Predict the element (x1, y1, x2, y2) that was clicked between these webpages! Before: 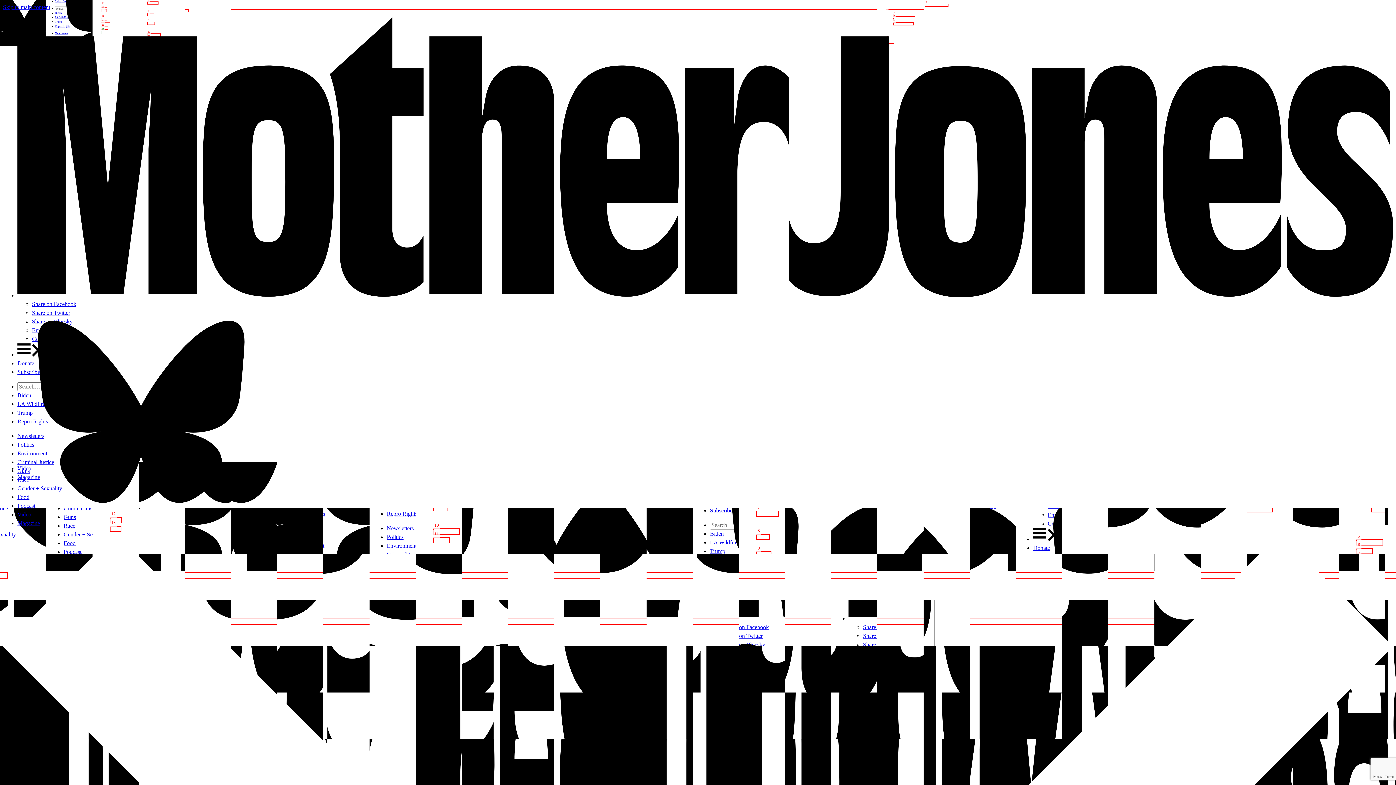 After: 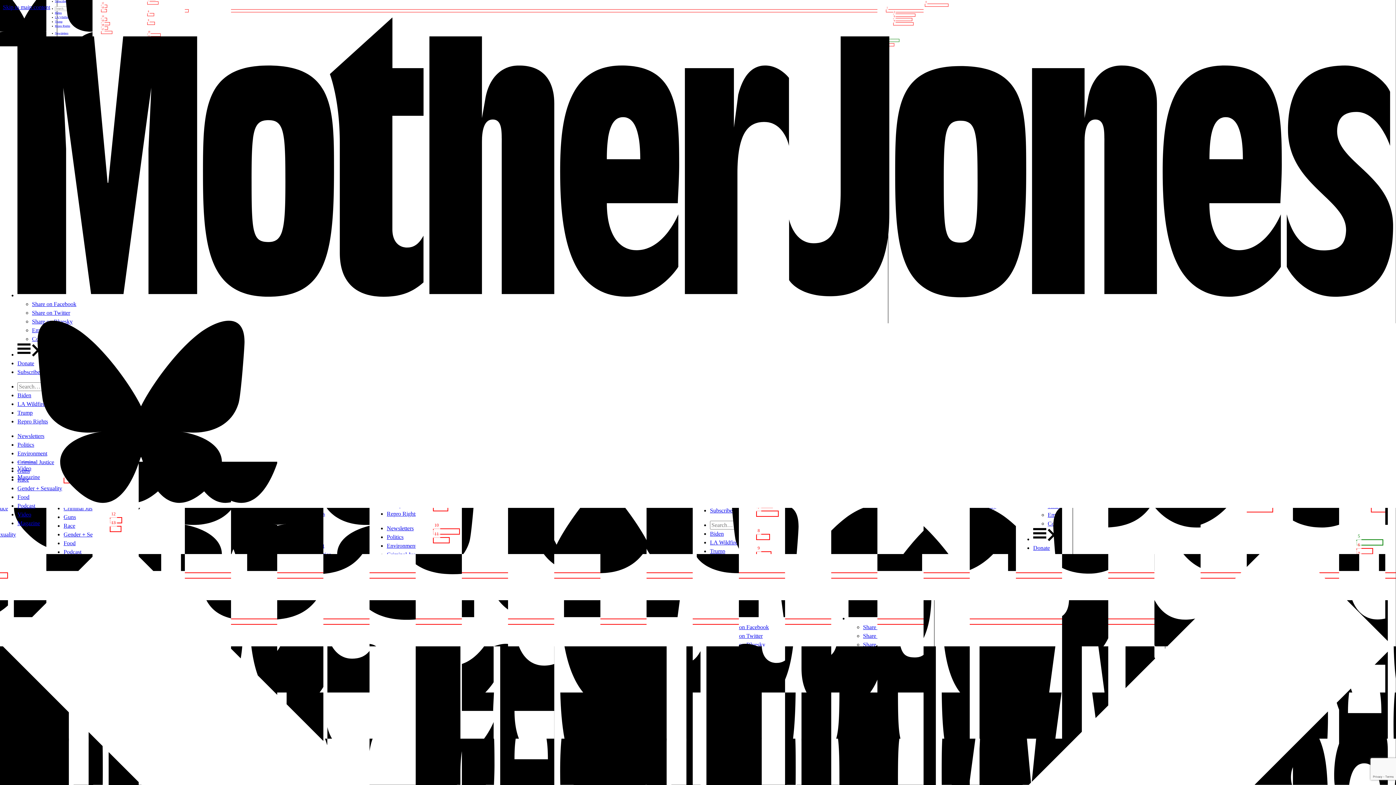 Action: bbox: (17, 520, 40, 526) label: Magazine